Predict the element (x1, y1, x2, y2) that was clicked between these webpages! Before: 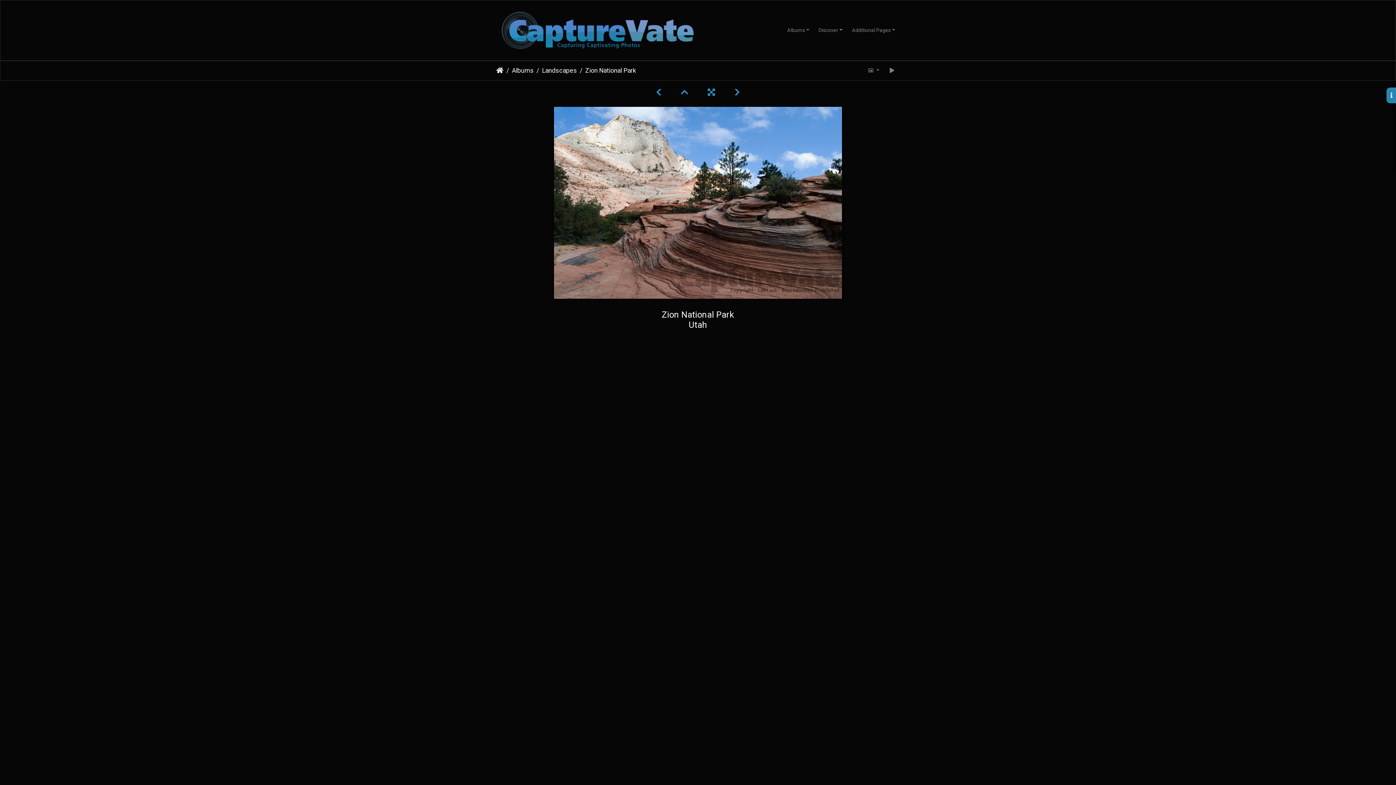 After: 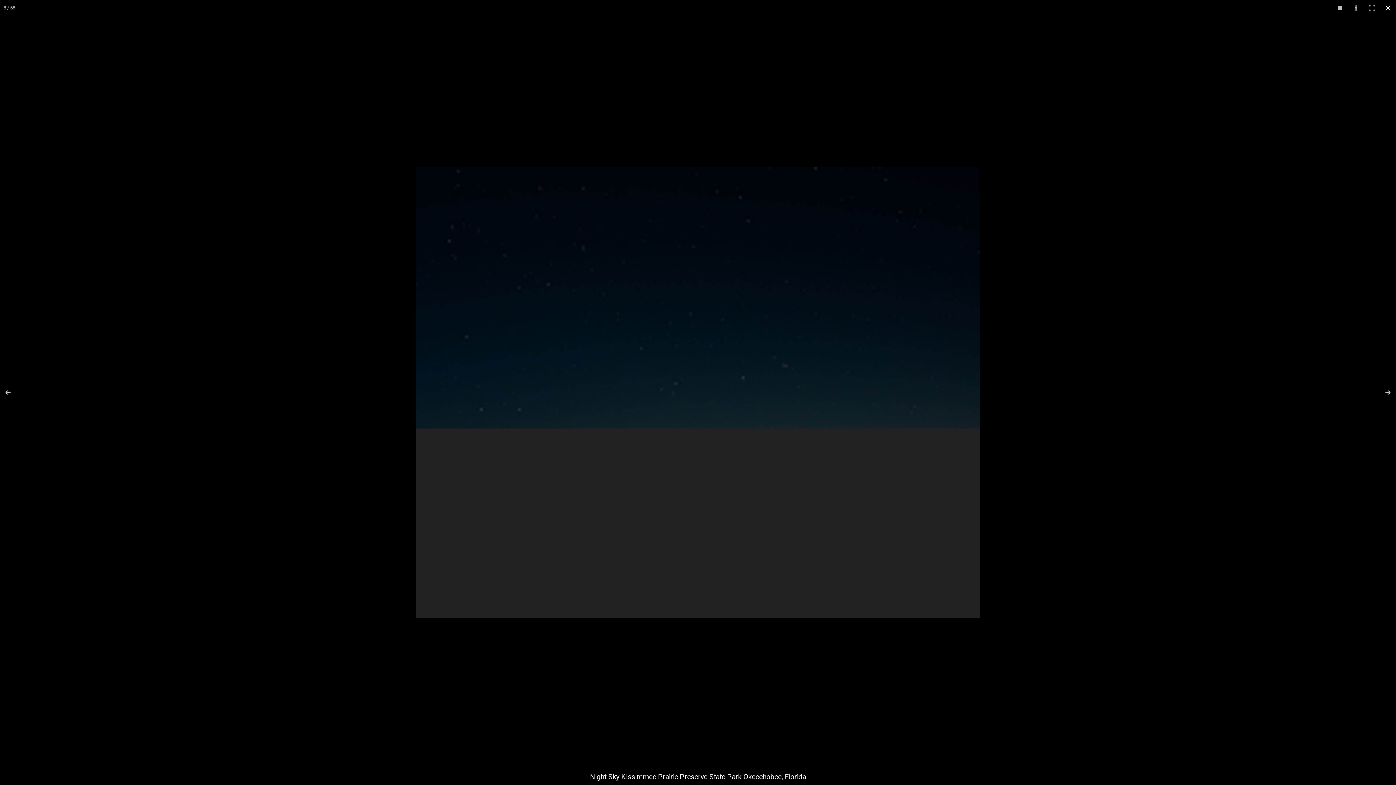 Action: bbox: (884, 63, 900, 77)